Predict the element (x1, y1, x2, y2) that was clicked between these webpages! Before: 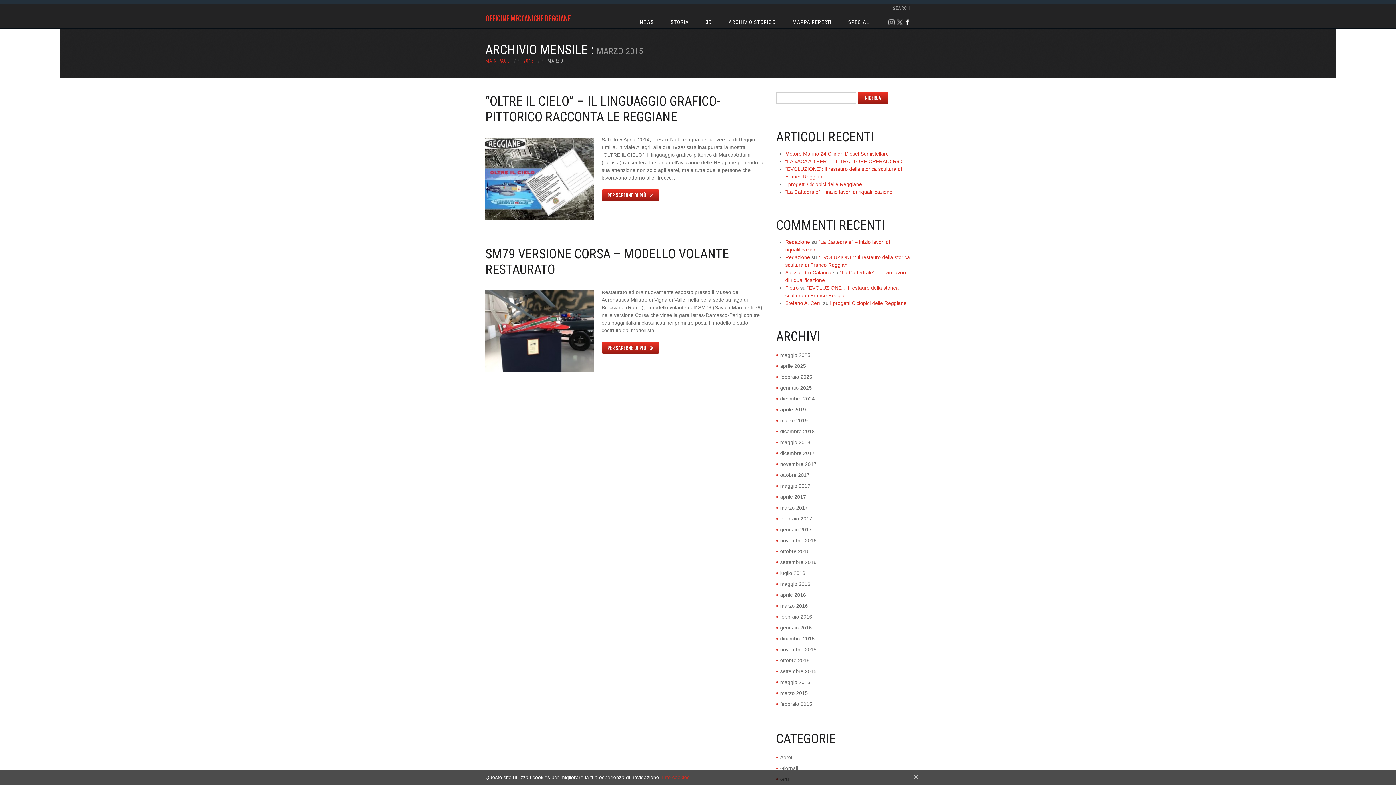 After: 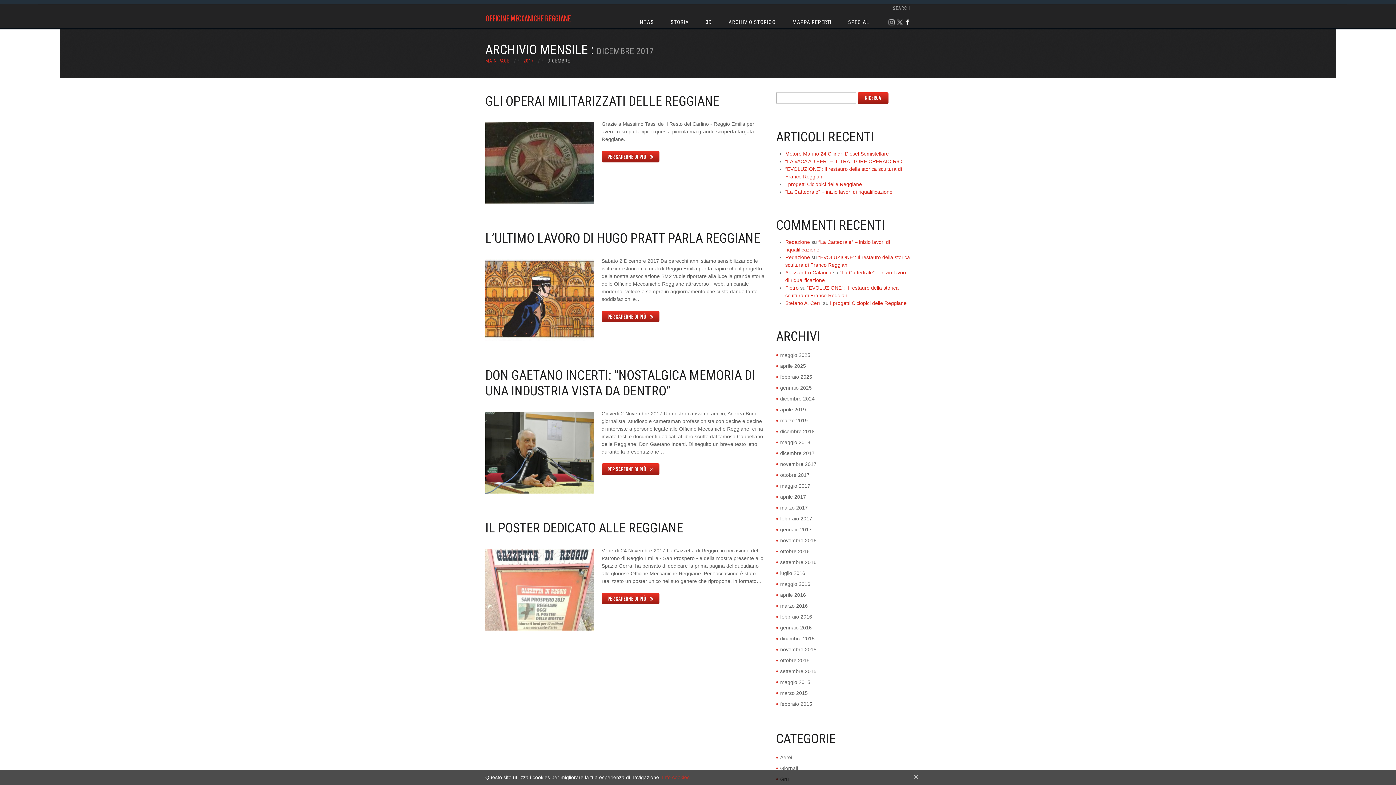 Action: label: dicembre 2017 bbox: (780, 450, 814, 456)